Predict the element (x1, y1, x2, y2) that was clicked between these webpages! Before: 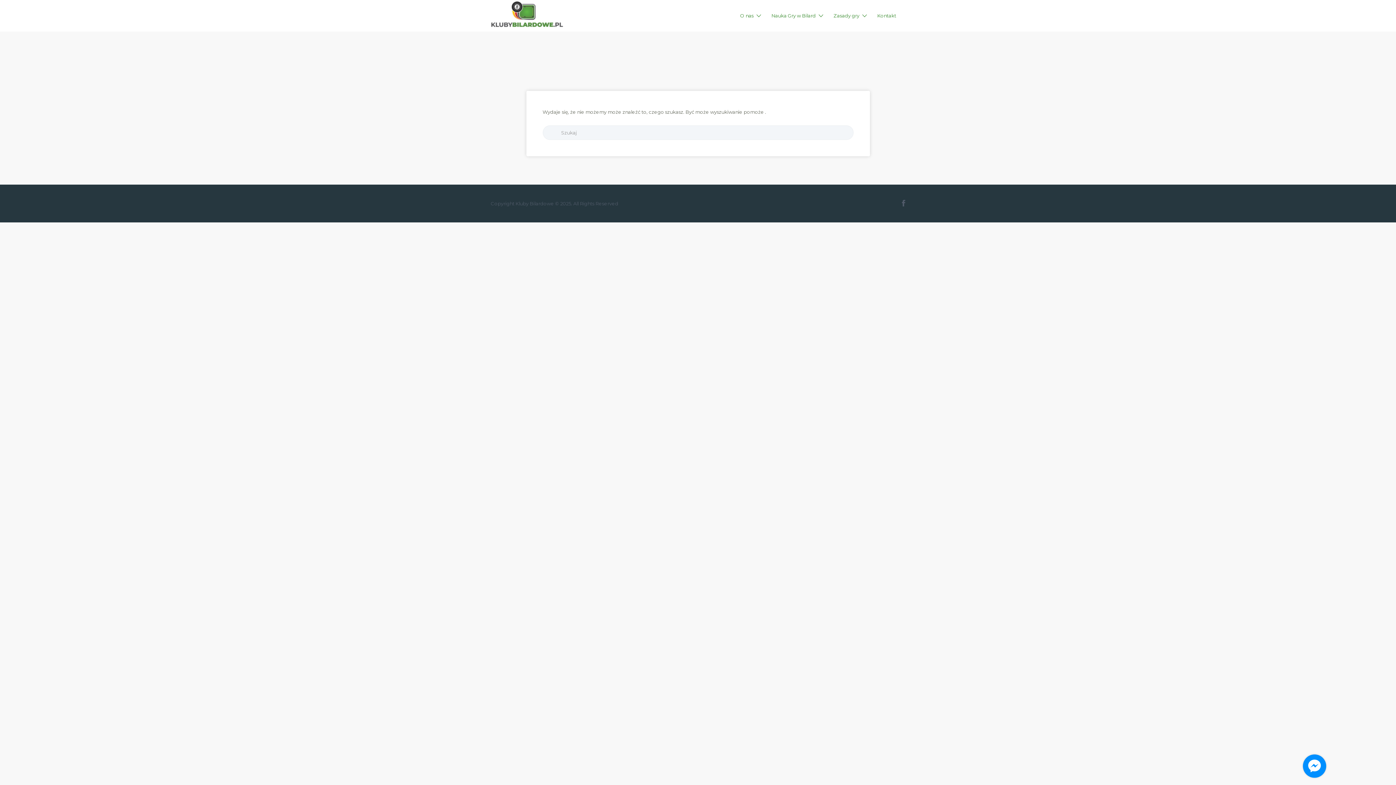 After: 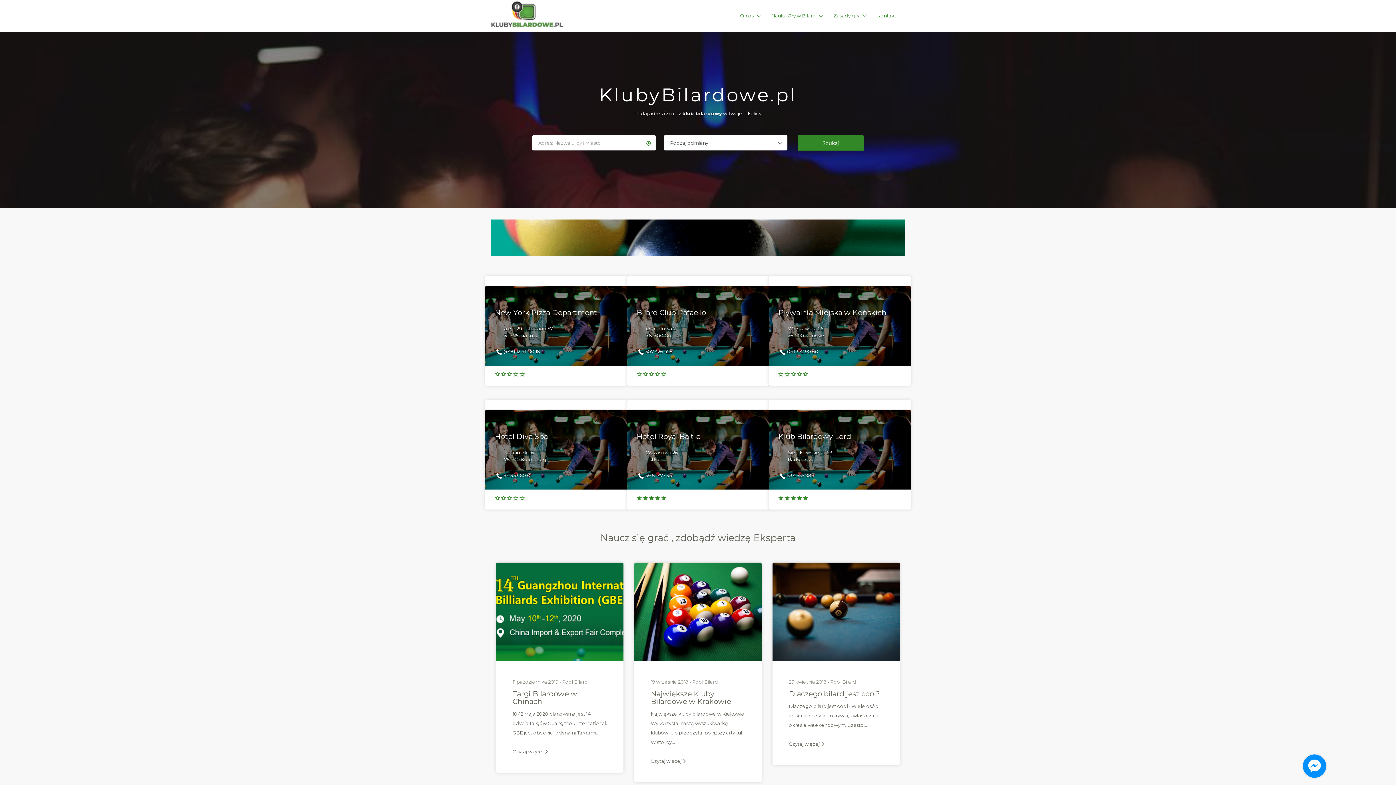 Action: bbox: (490, 0, 563, 31)